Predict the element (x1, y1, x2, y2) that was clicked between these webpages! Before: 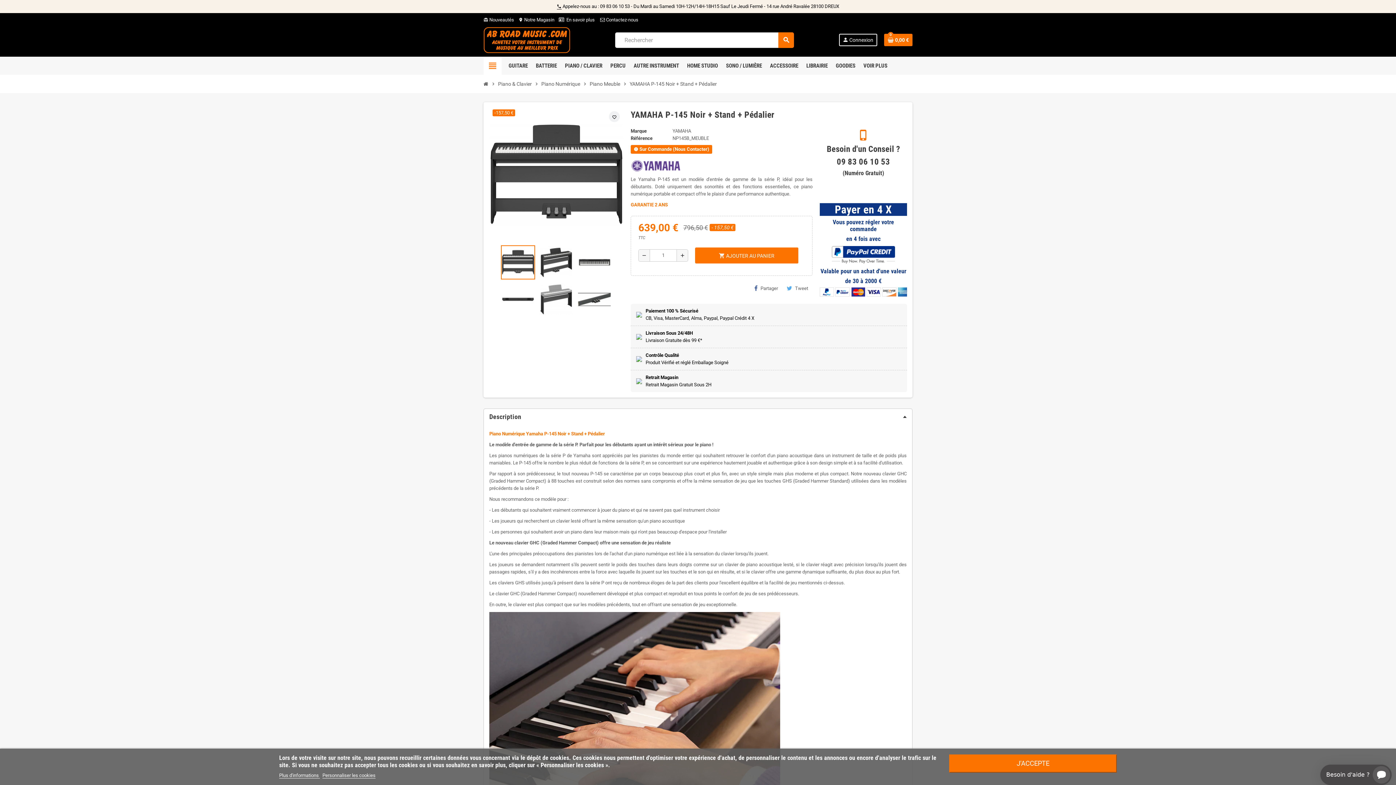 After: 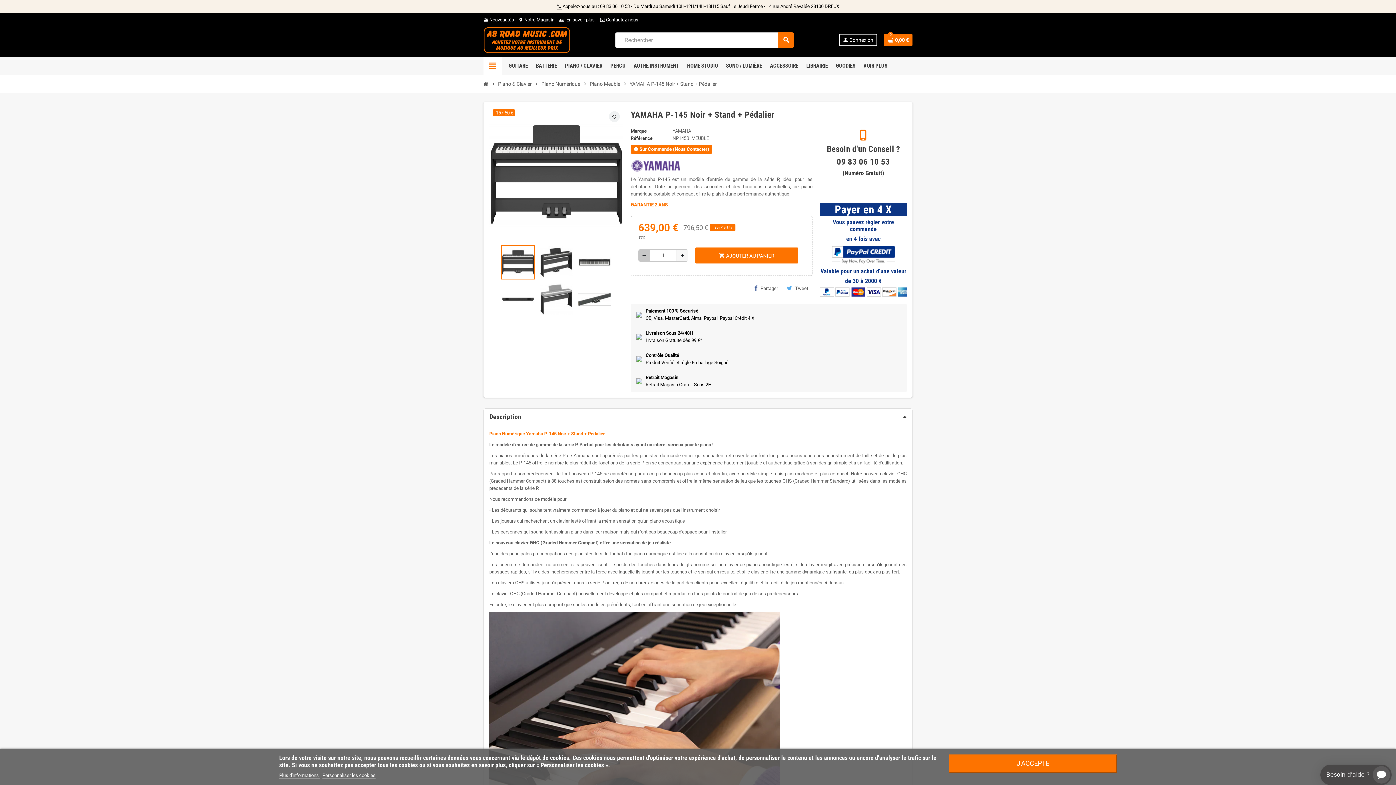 Action: bbox: (638, 249, 649, 261) label: remove